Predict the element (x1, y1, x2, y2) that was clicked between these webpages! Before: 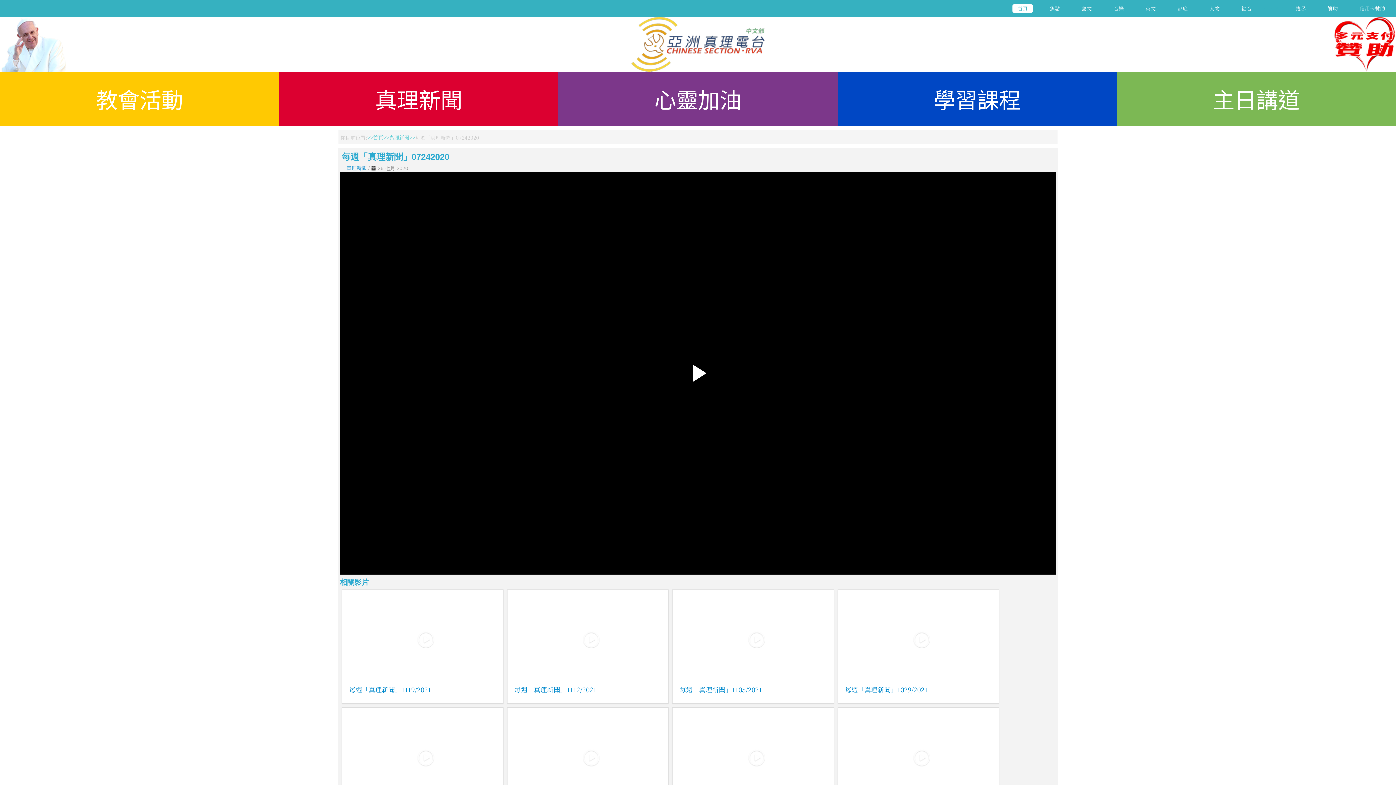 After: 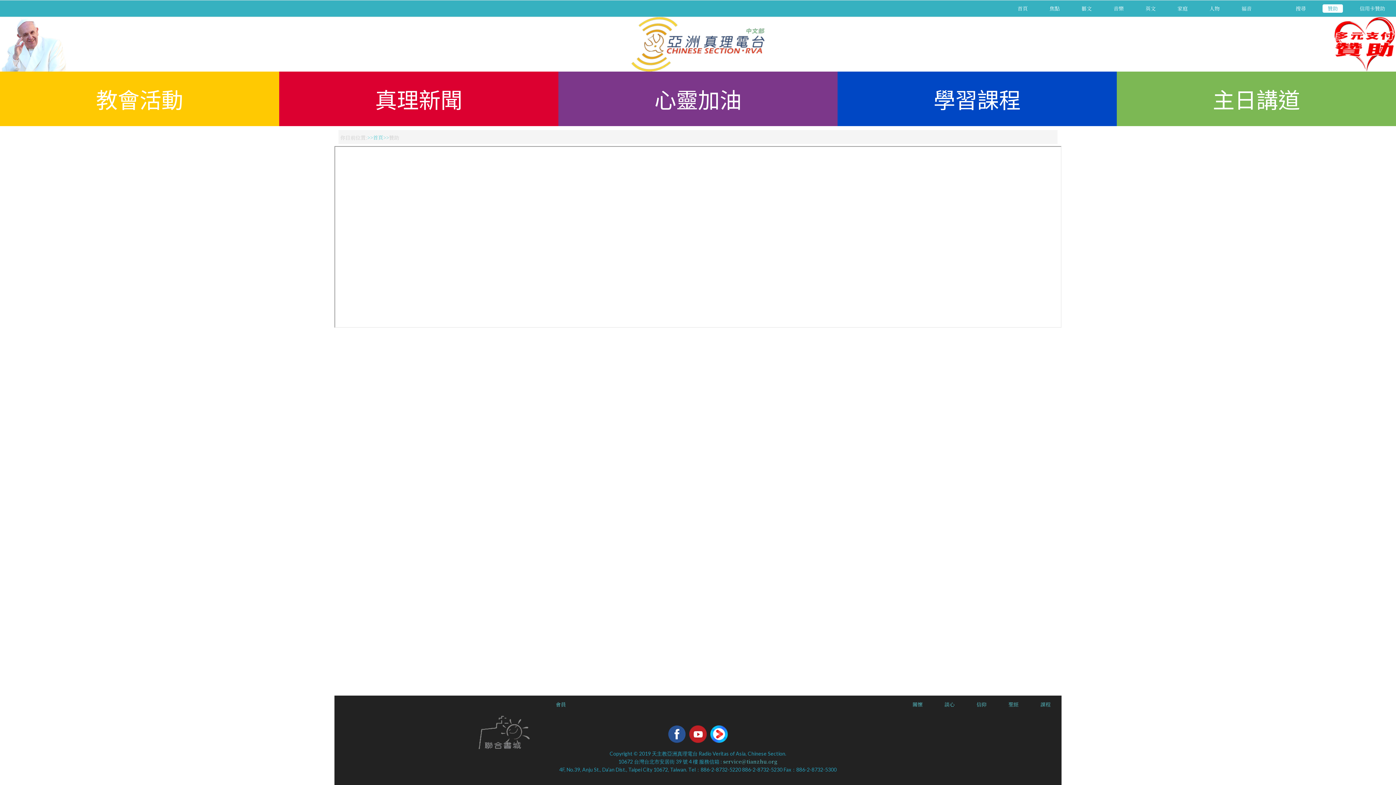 Action: label: 贊助 bbox: (1322, 4, 1343, 12)